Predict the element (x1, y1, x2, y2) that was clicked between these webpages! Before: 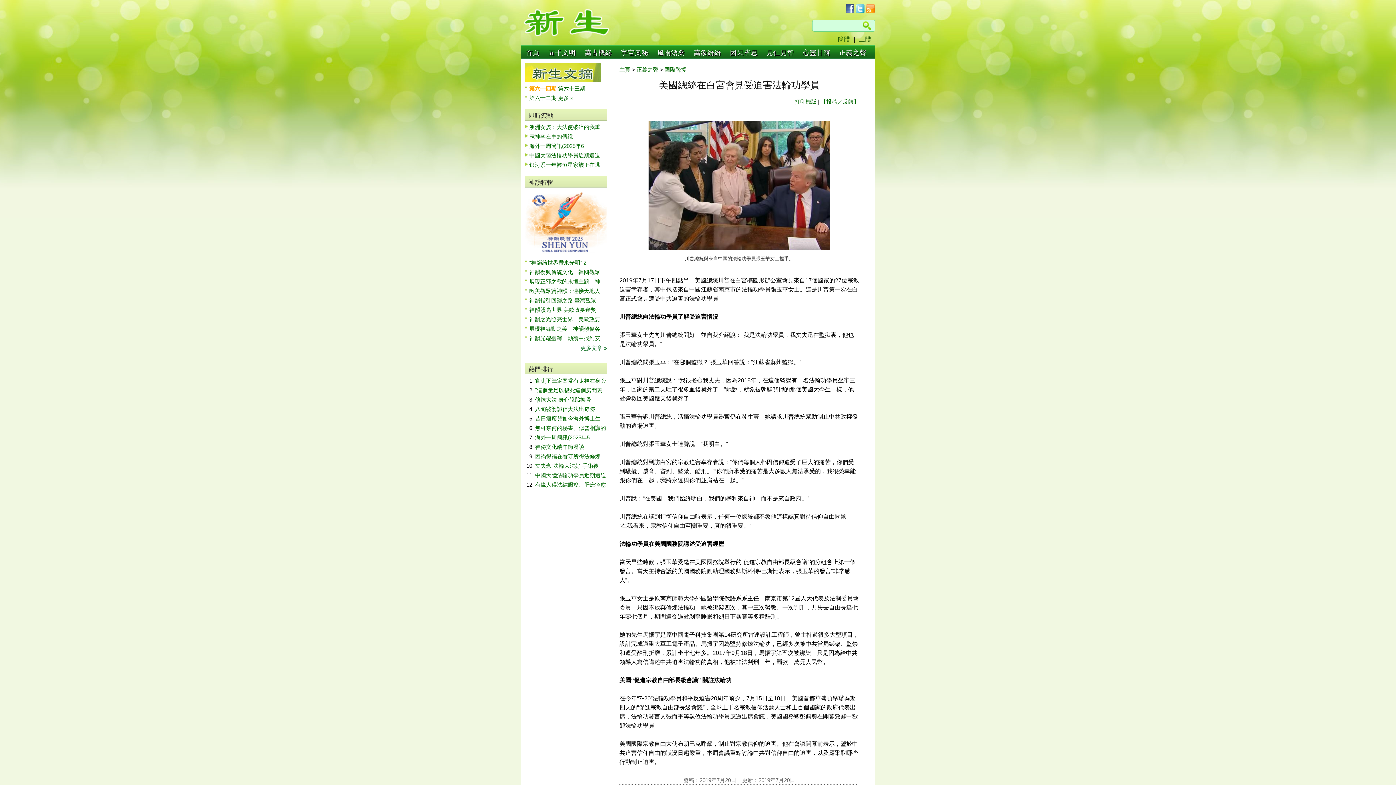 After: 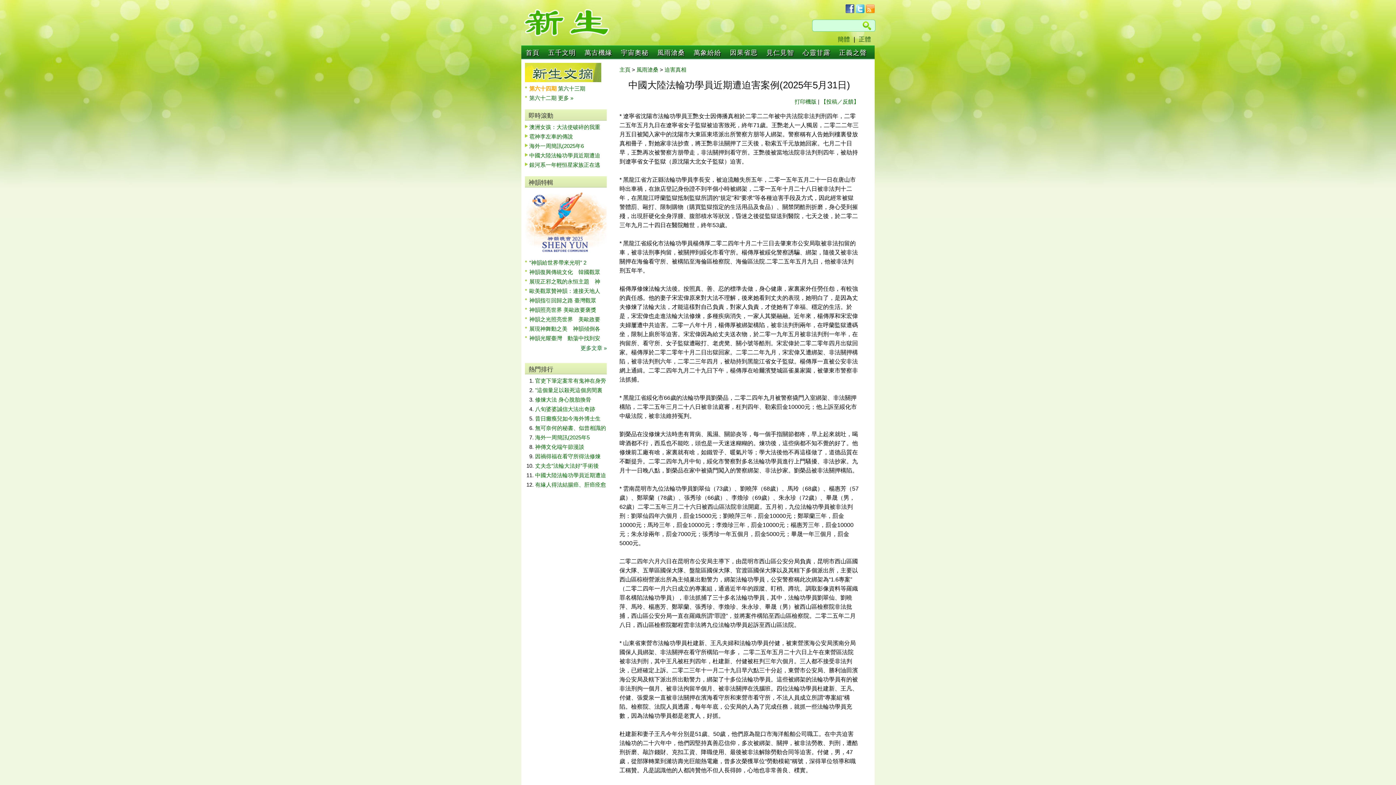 Action: bbox: (535, 472, 606, 478) label: 中國大陸法輪功學員近期遭迫